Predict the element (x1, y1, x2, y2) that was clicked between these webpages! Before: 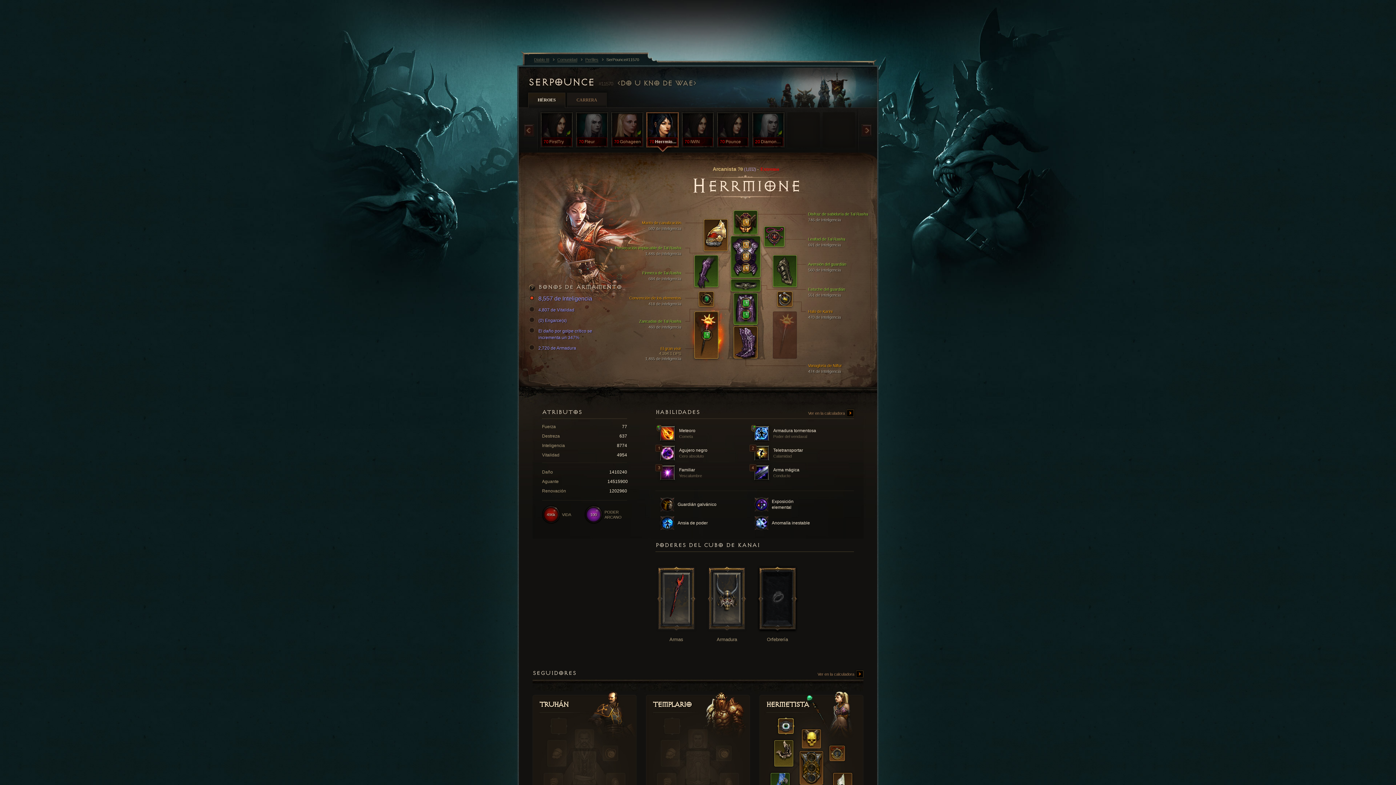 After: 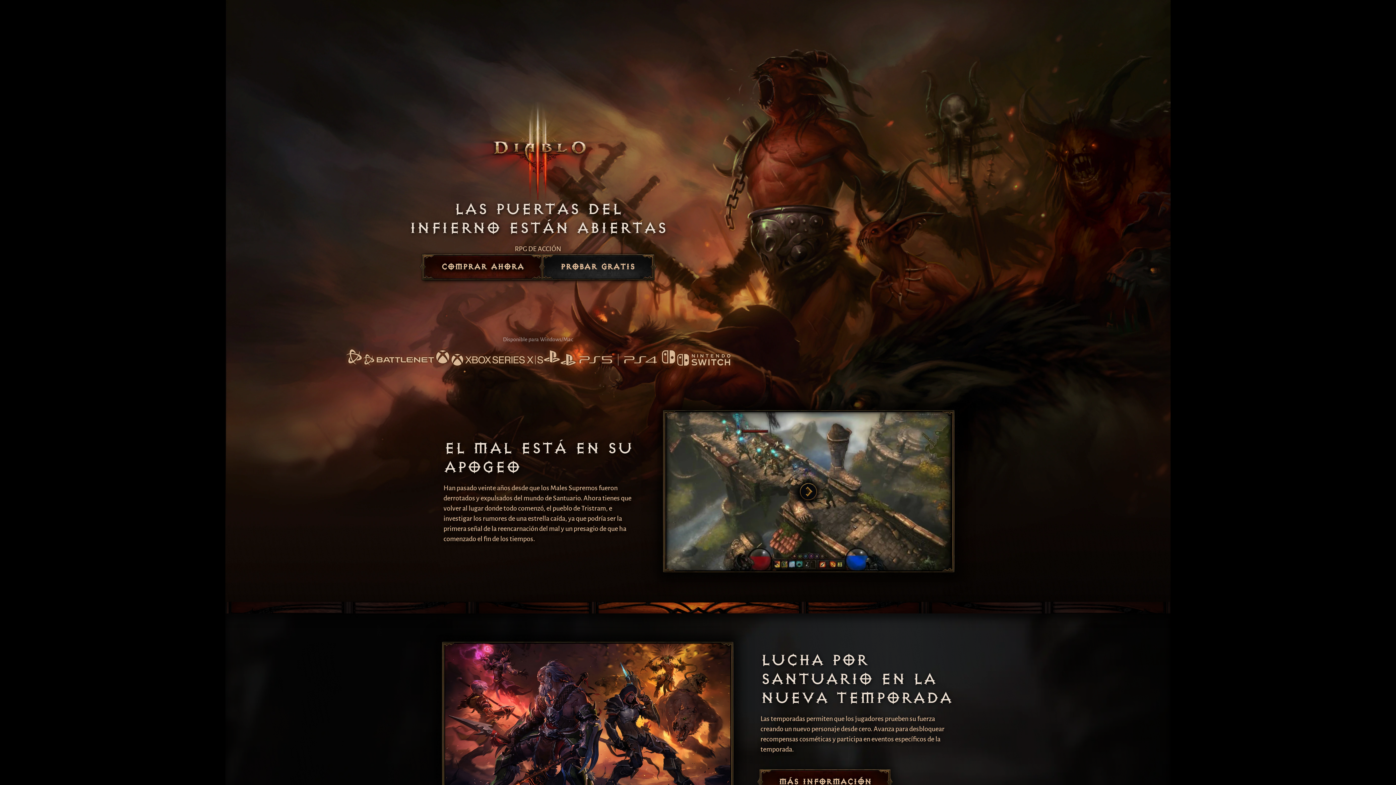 Action: label: Diablo III  bbox: (534, 56, 557, 62)